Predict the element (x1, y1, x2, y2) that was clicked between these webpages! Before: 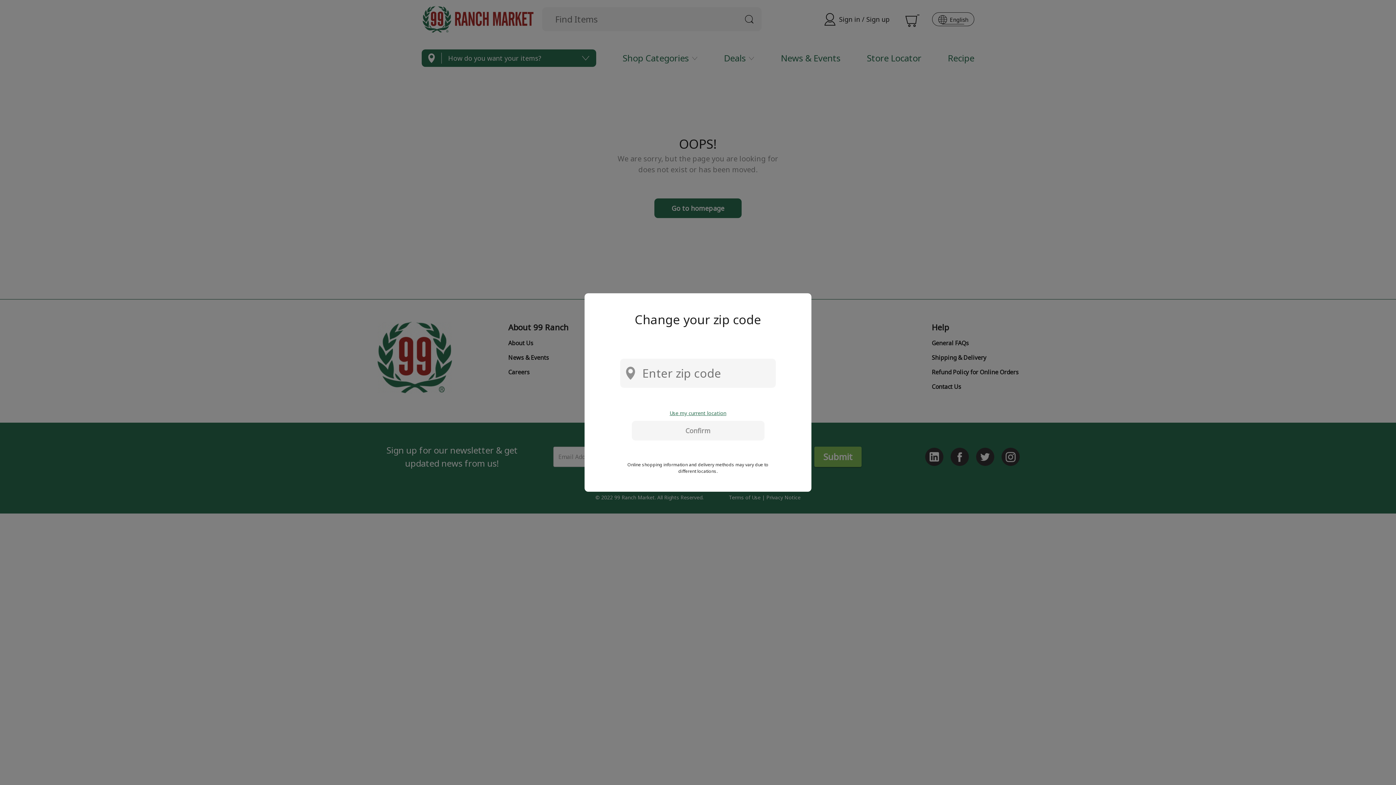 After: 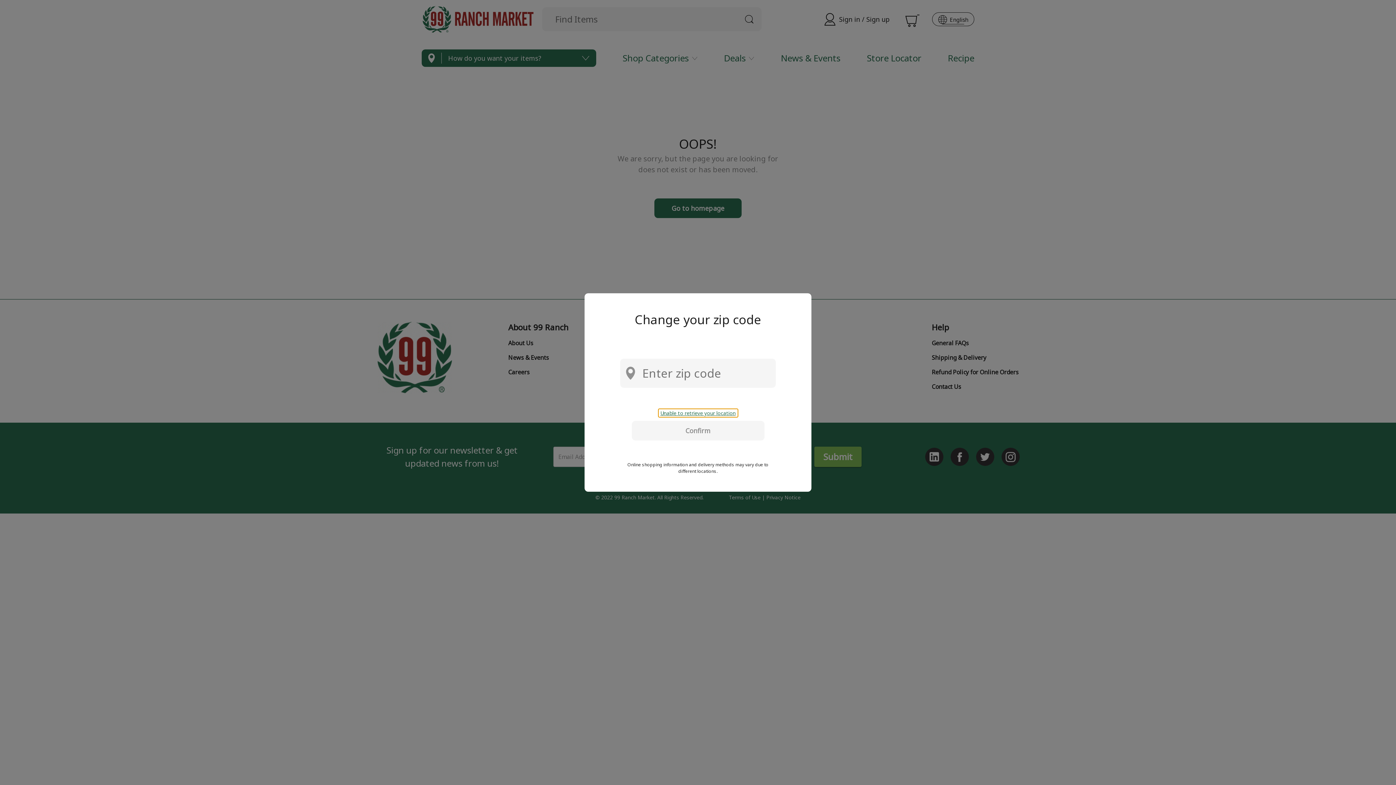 Action: bbox: (667, 409, 728, 417) label: Use my current location